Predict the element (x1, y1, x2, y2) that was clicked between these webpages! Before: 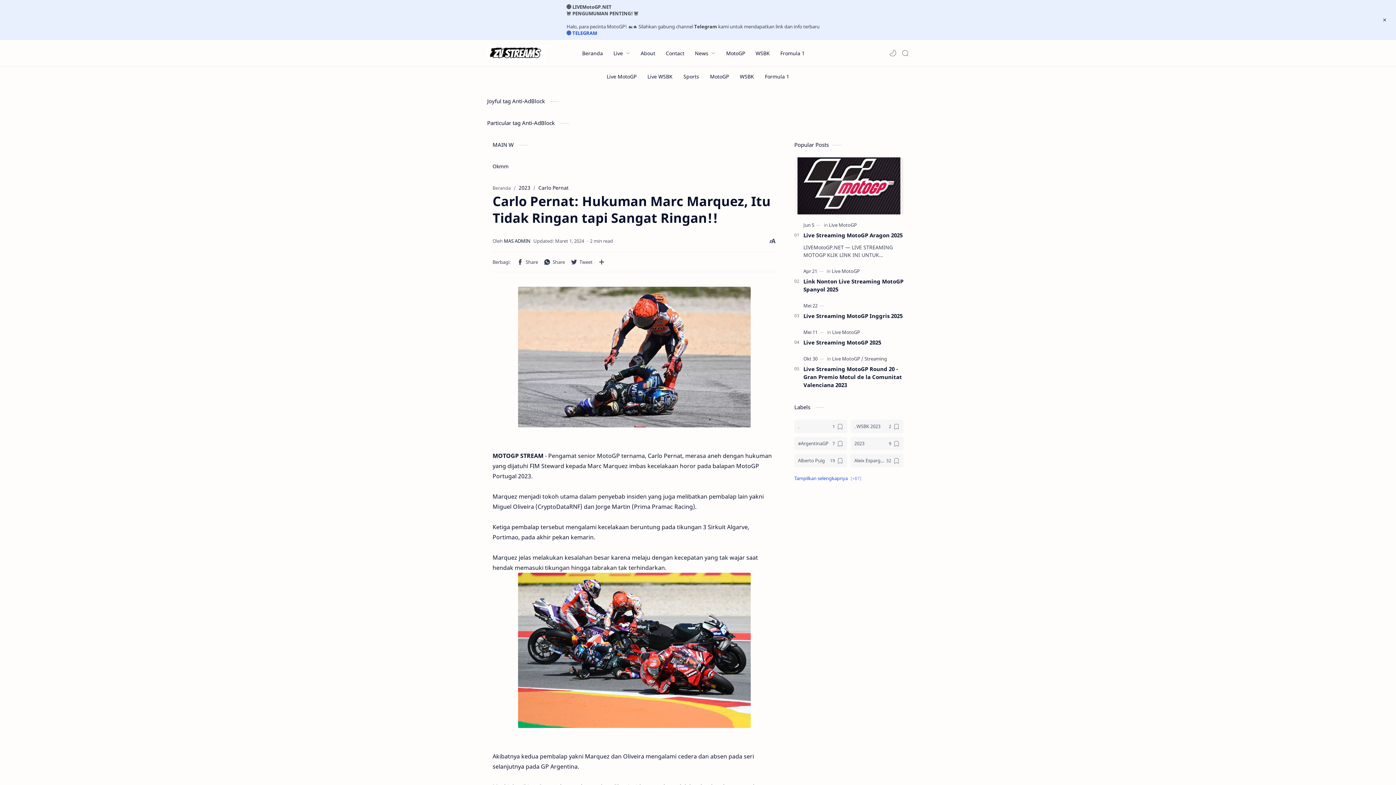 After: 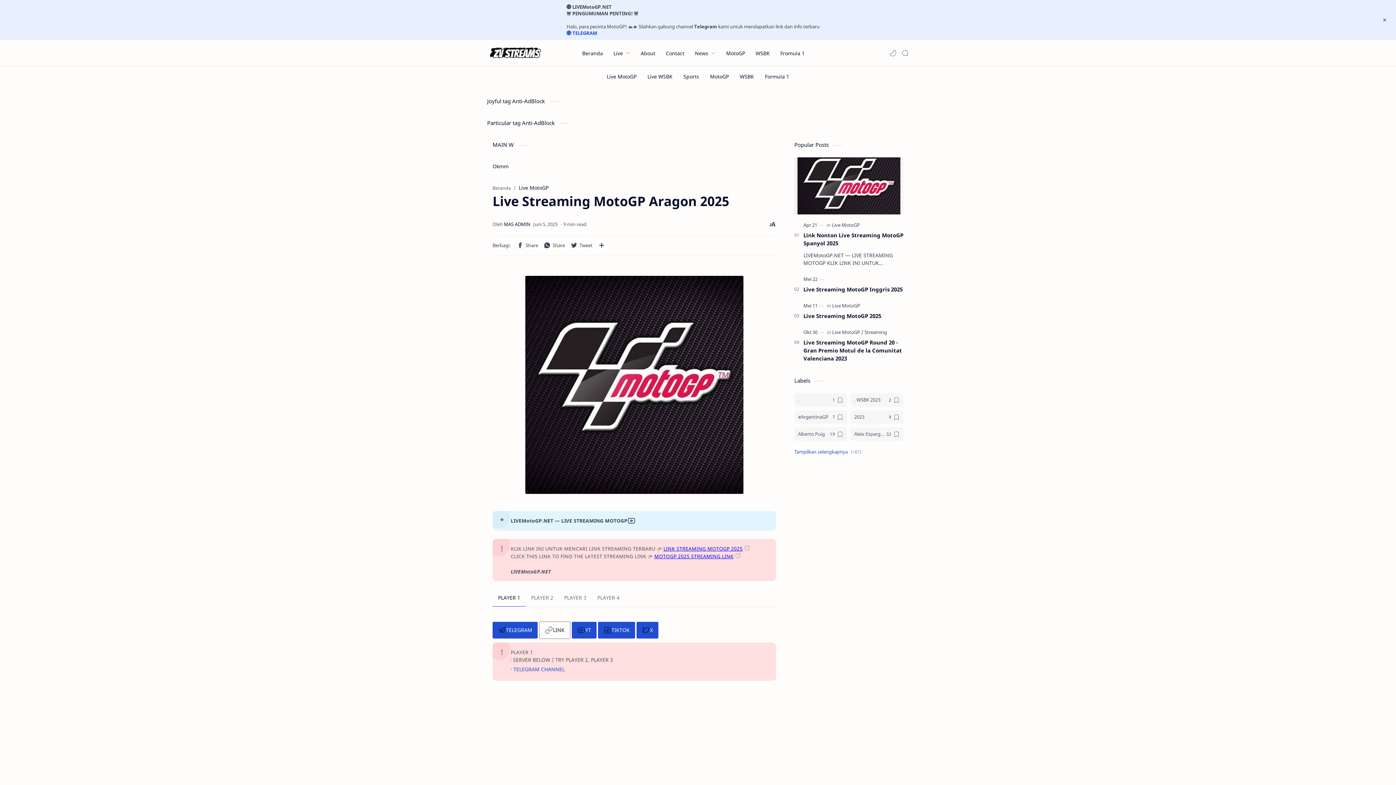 Action: bbox: (794, 157, 903, 214)